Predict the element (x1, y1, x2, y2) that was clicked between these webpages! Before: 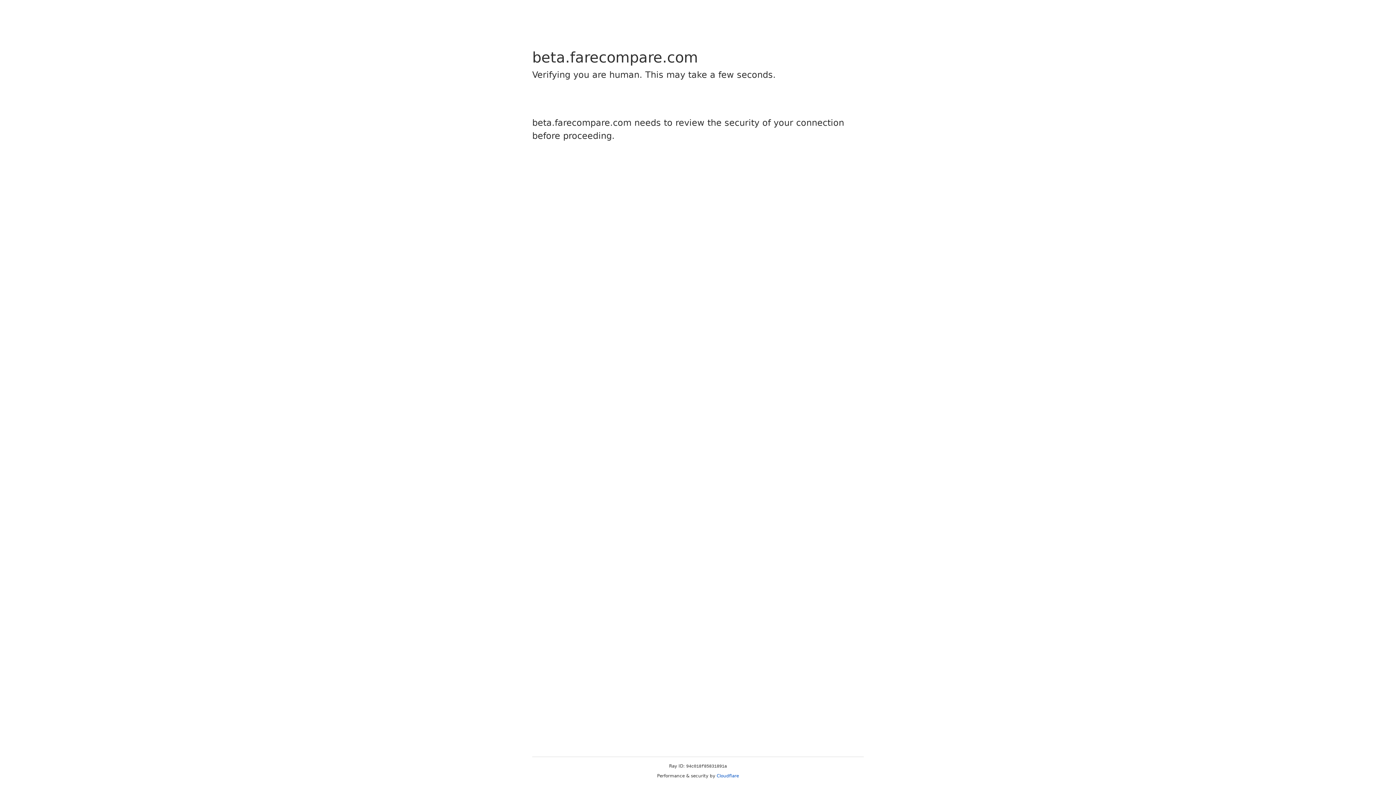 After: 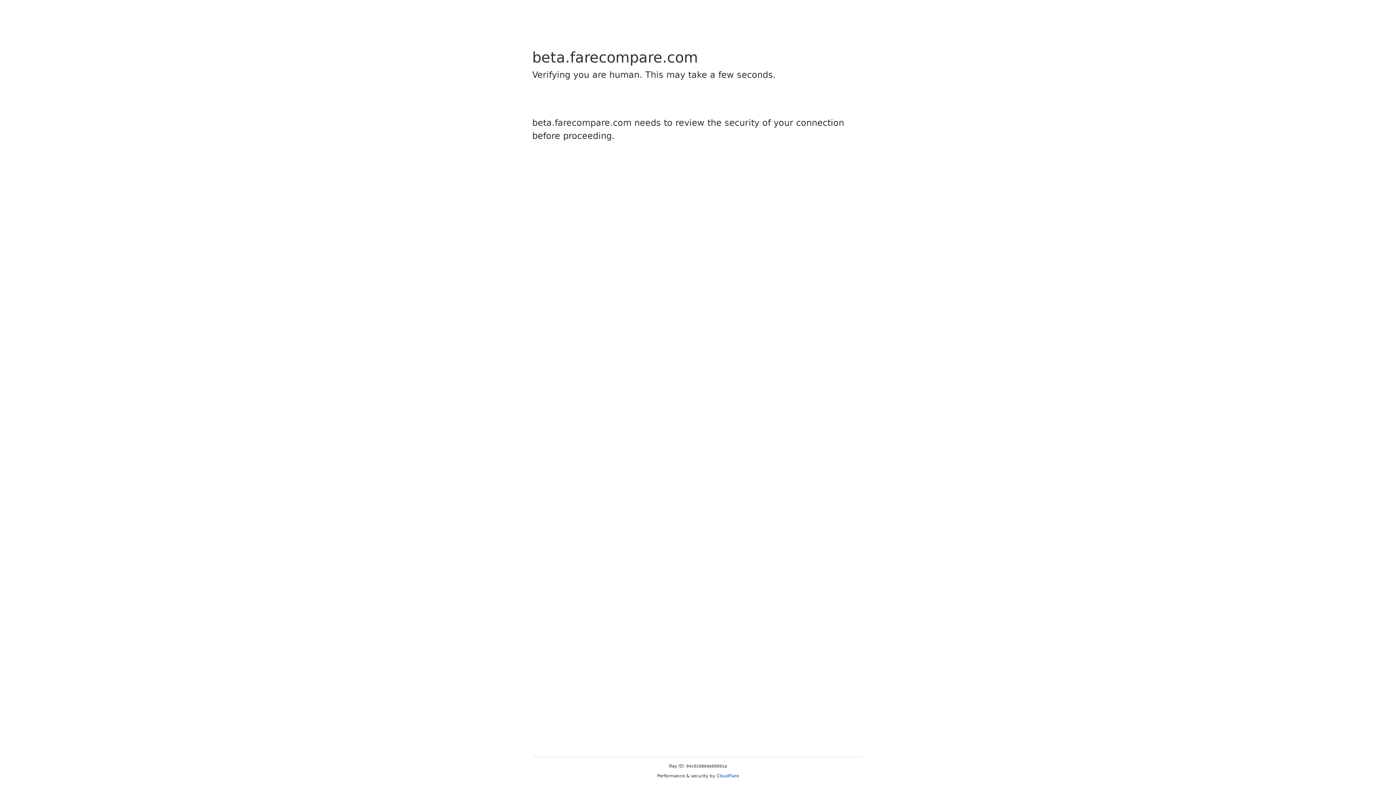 Action: bbox: (716, 773, 739, 778) label: Cloudflare